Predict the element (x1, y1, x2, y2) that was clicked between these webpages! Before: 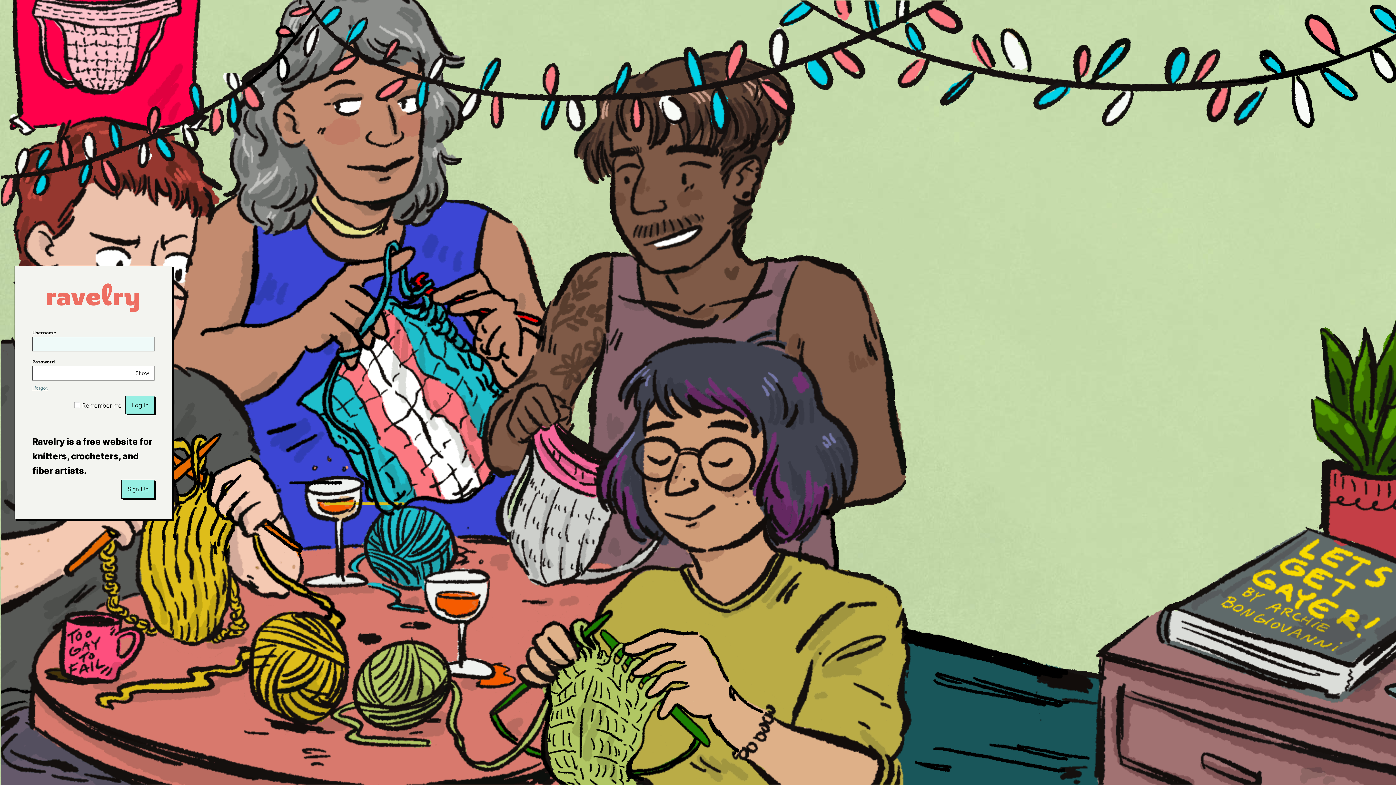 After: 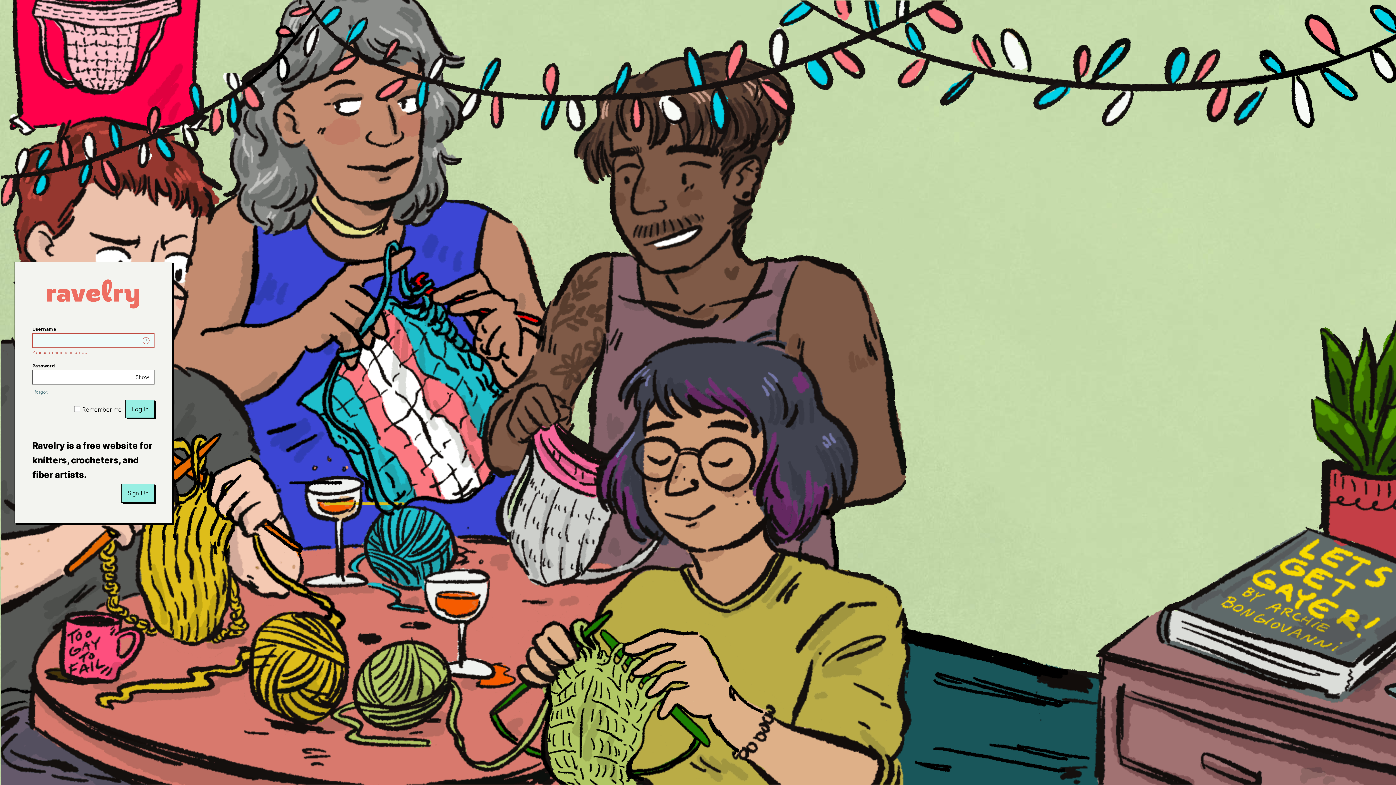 Action: bbox: (125, 396, 154, 414) label: Log In